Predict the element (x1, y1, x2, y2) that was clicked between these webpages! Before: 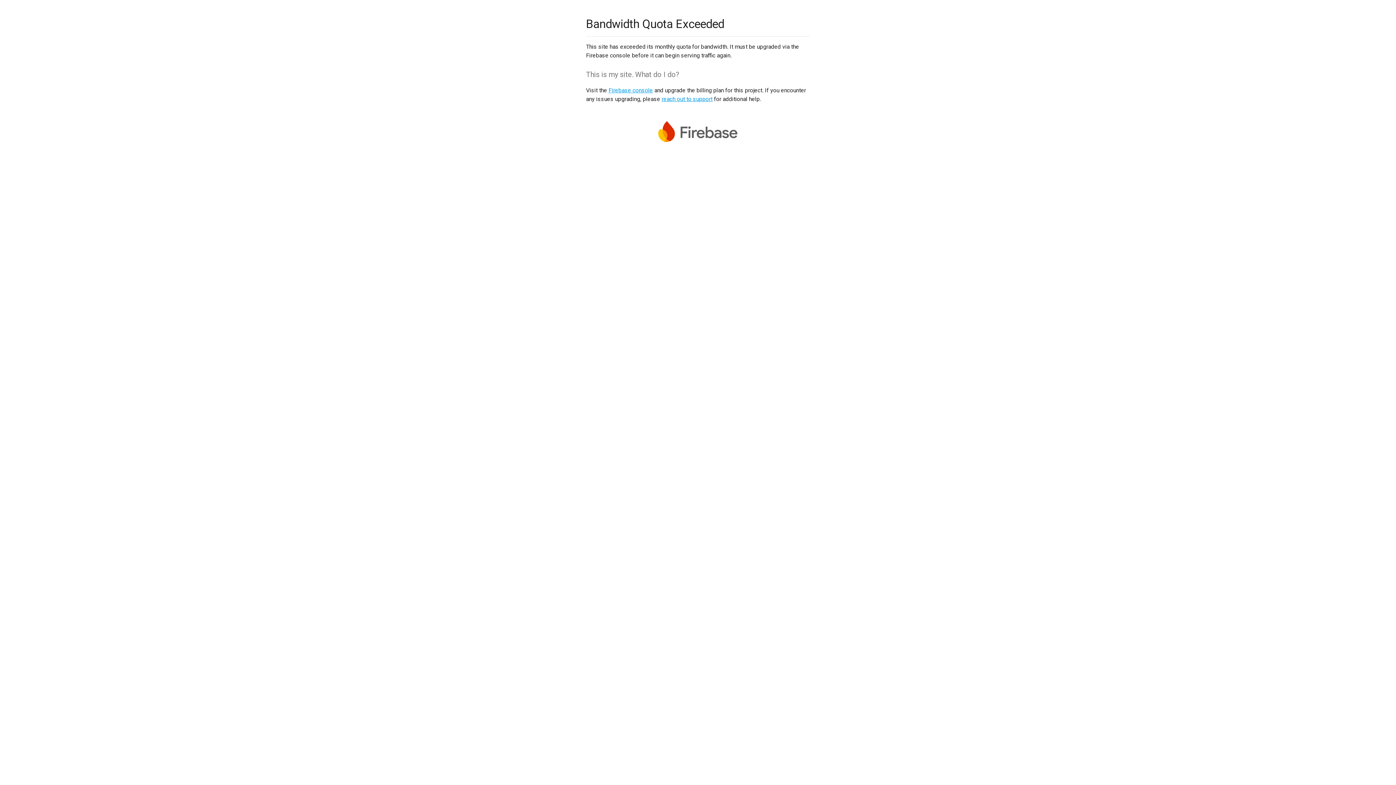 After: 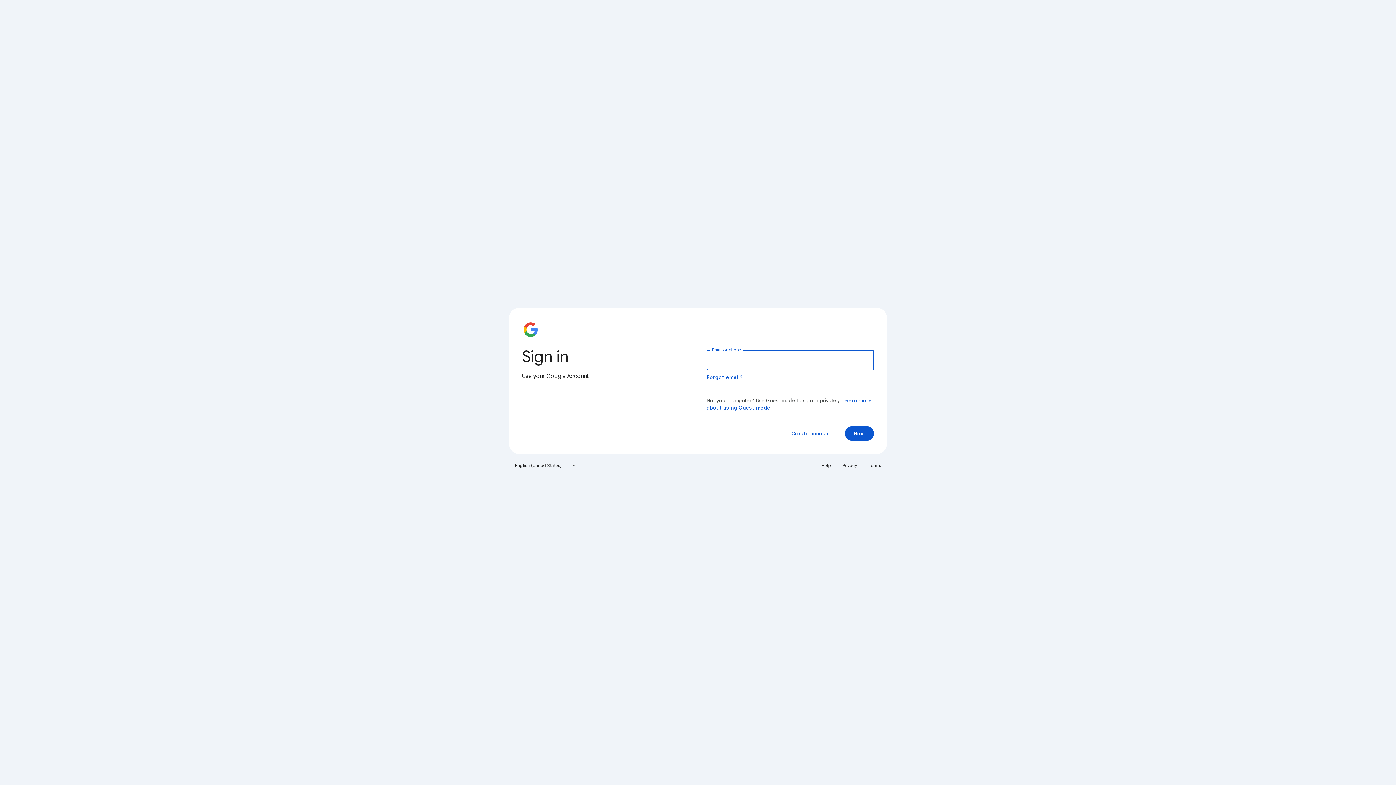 Action: label: Firebase console bbox: (608, 86, 653, 93)